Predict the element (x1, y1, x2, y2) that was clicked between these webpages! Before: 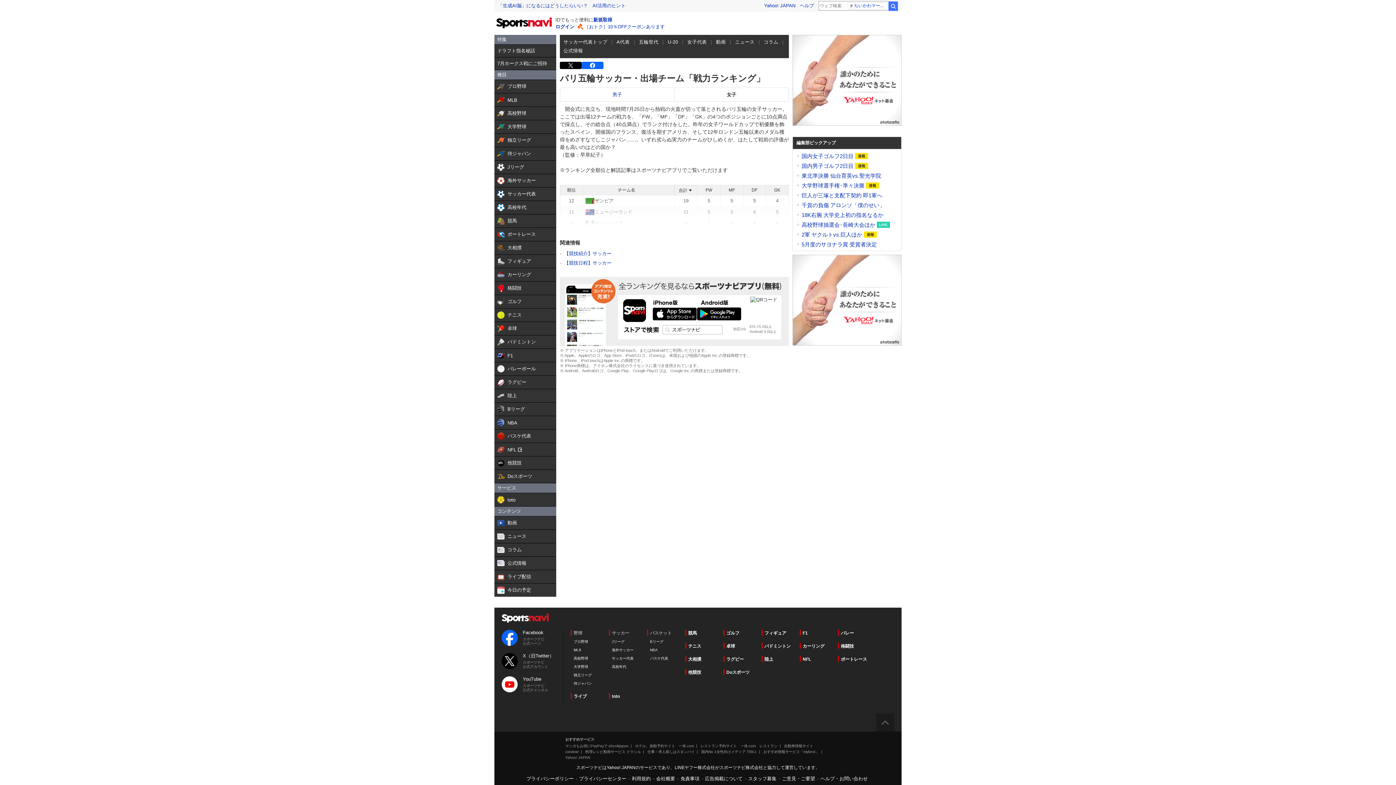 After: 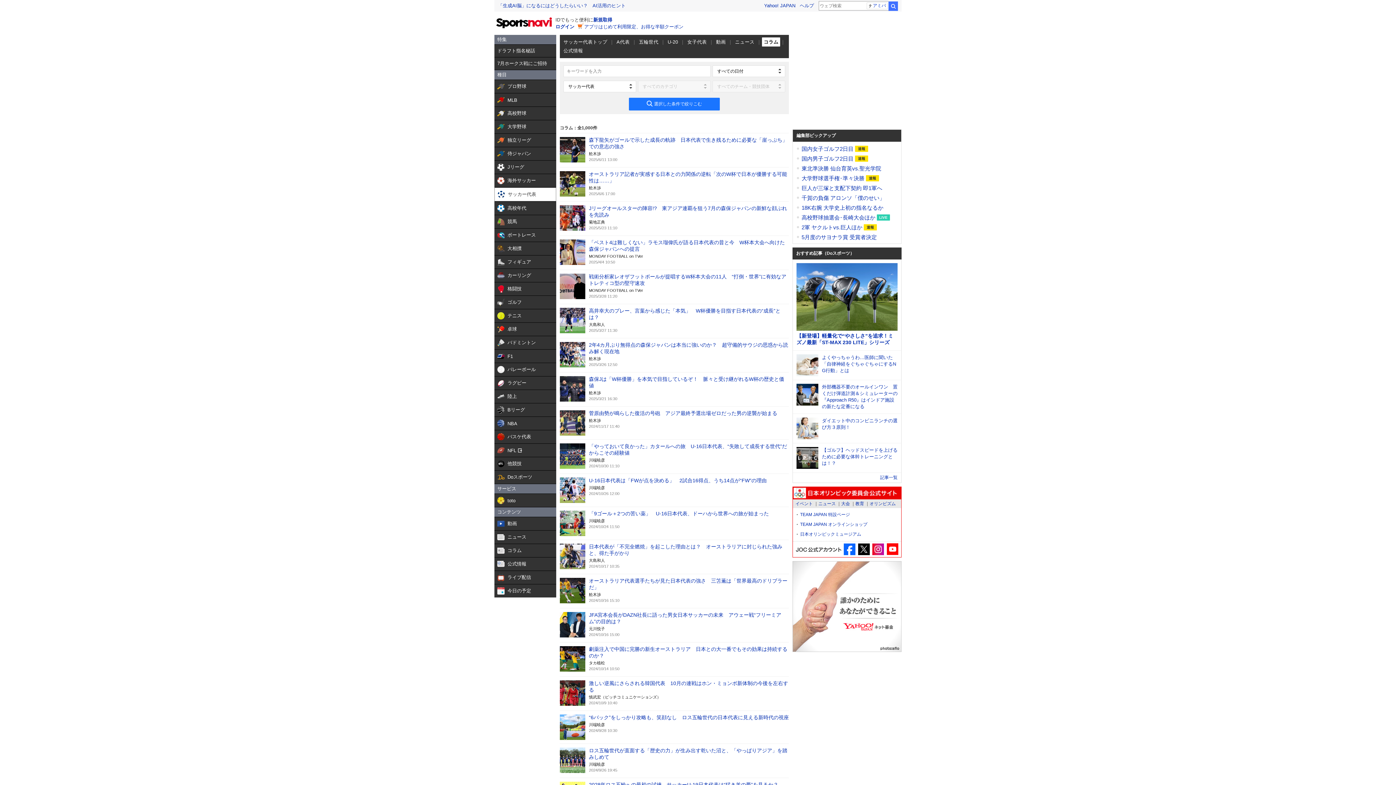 Action: label: コラム bbox: (762, 37, 780, 46)